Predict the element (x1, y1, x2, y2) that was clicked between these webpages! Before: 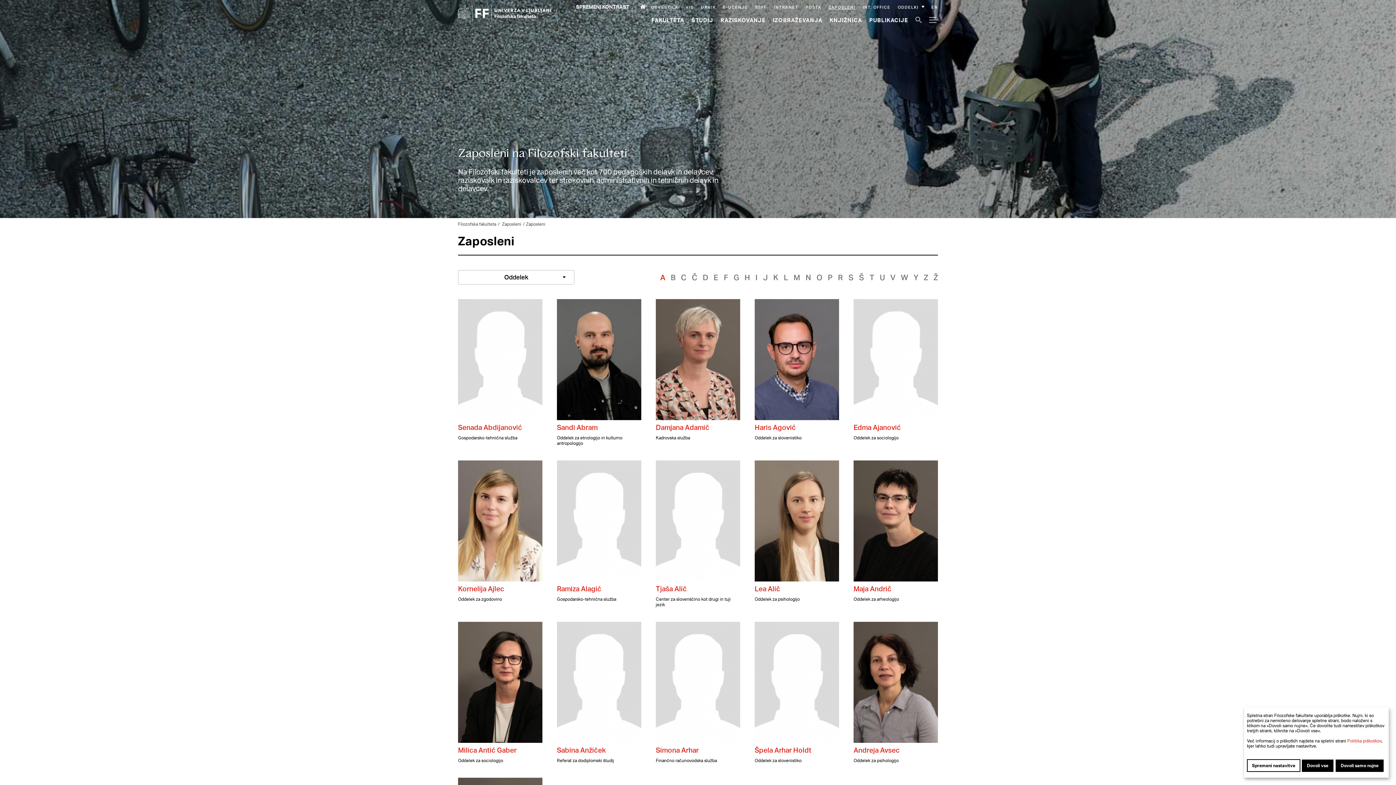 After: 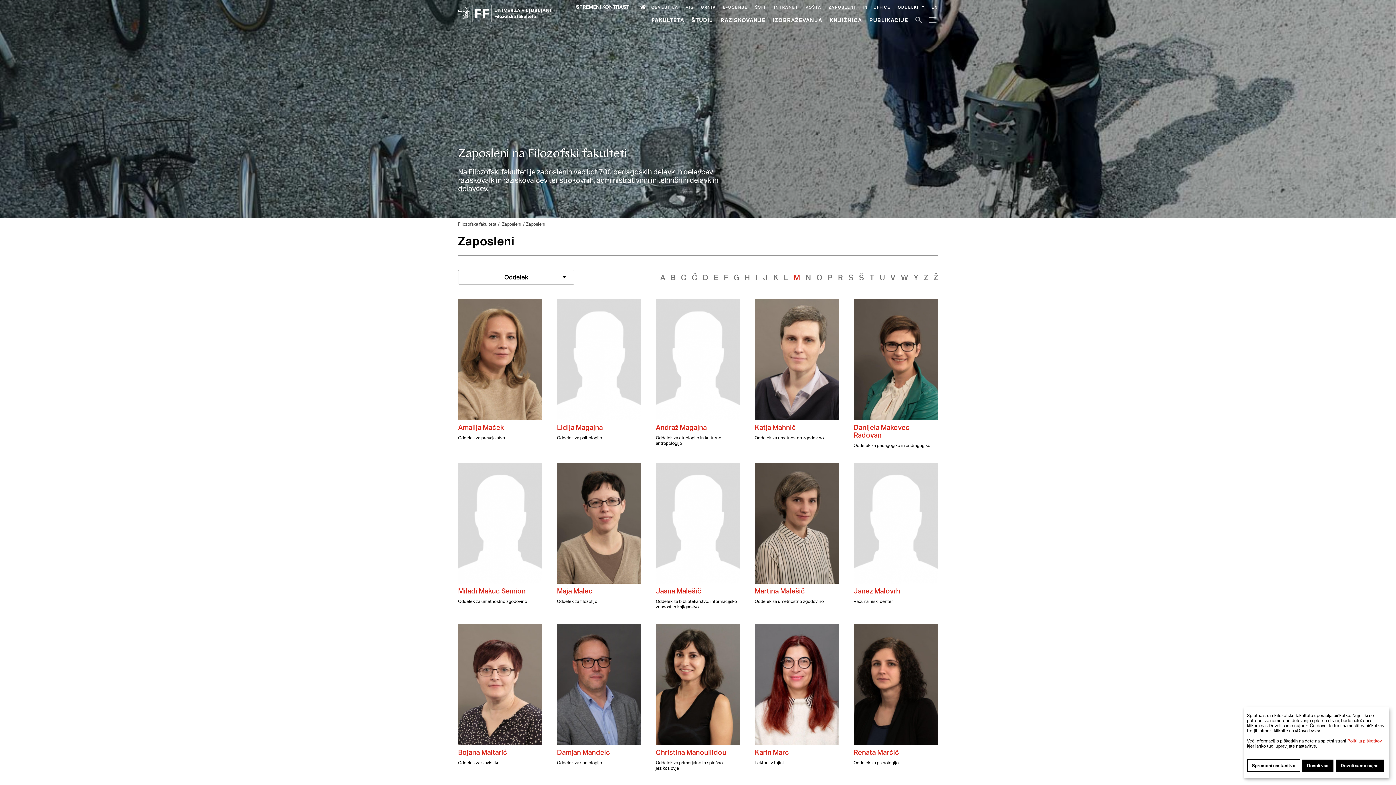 Action: label: M bbox: (793, 272, 800, 282)